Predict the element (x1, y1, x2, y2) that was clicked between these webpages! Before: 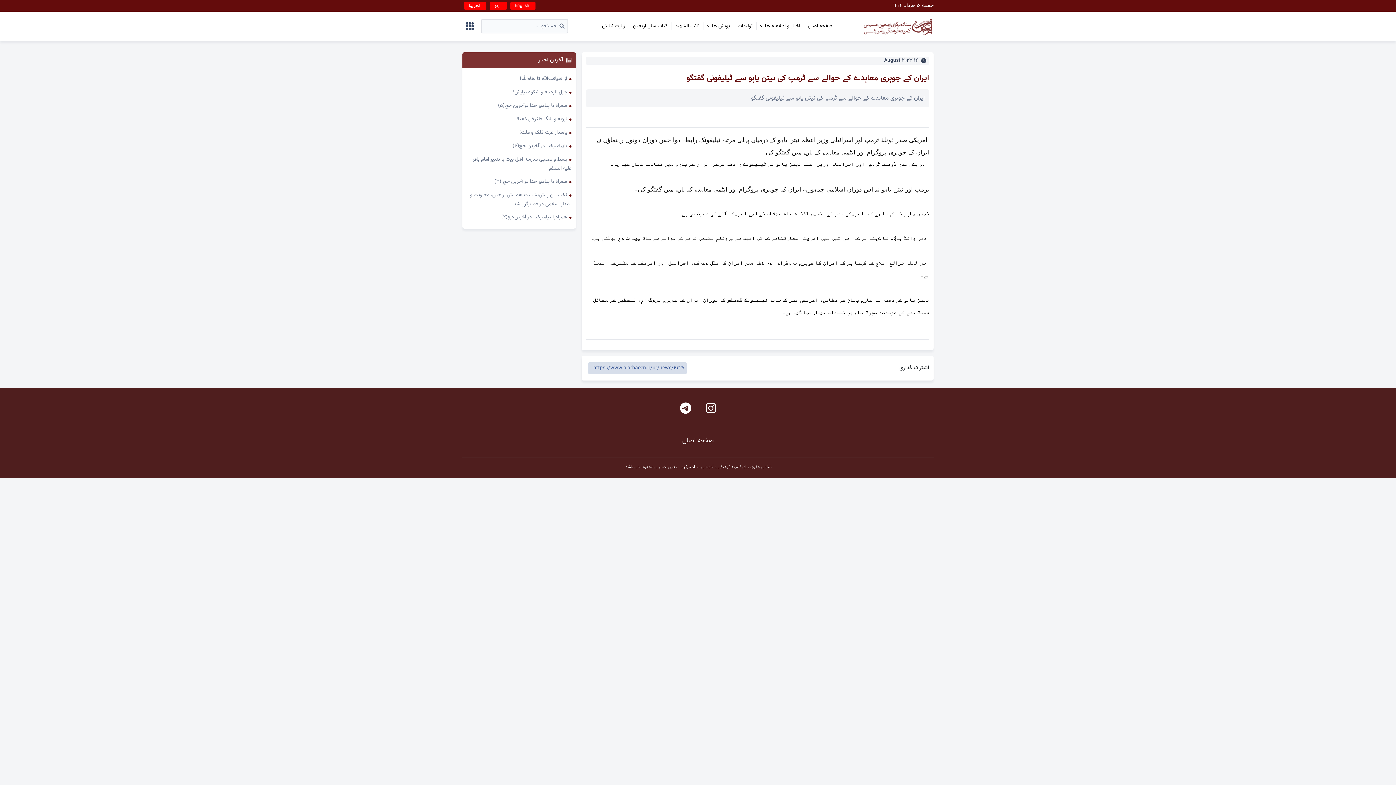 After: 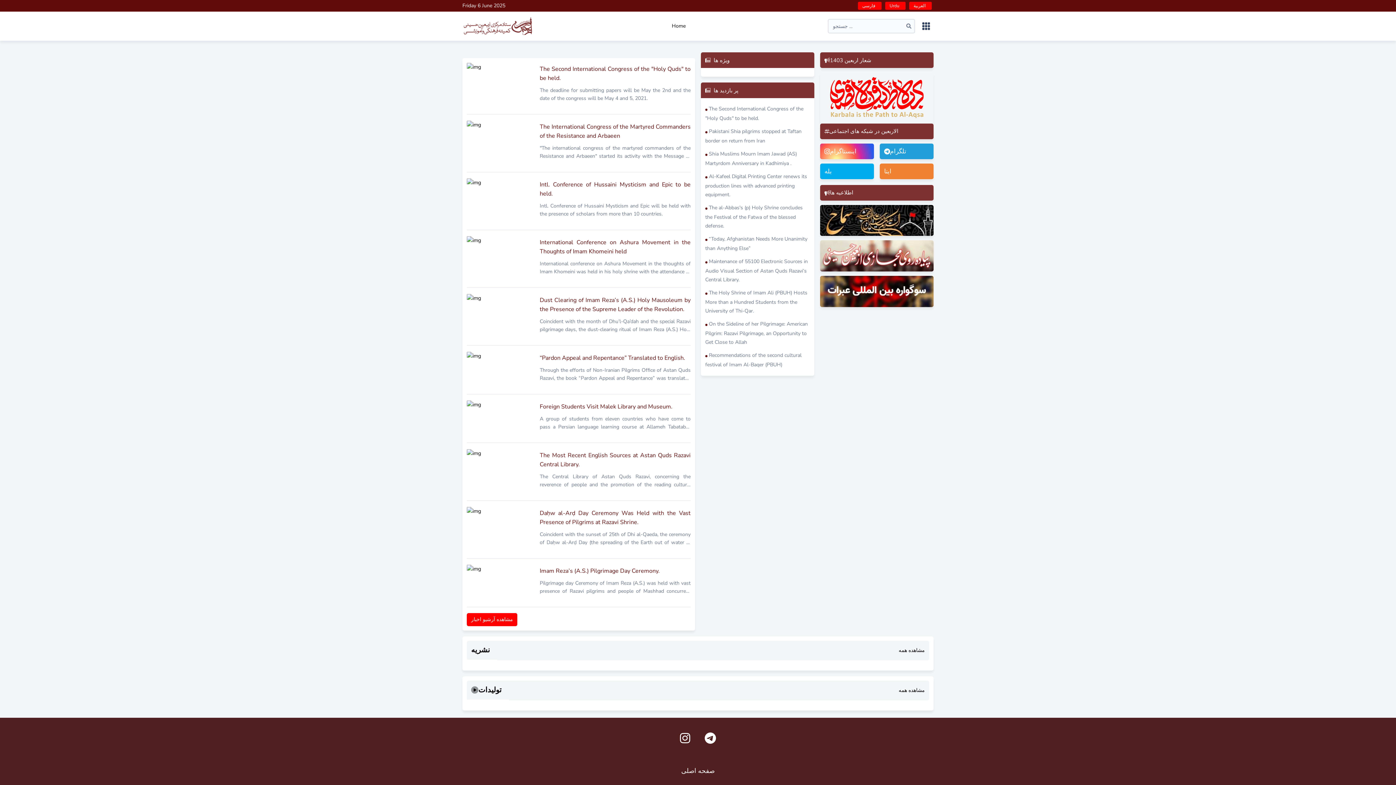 Action: label: English bbox: (510, 1, 535, 9)